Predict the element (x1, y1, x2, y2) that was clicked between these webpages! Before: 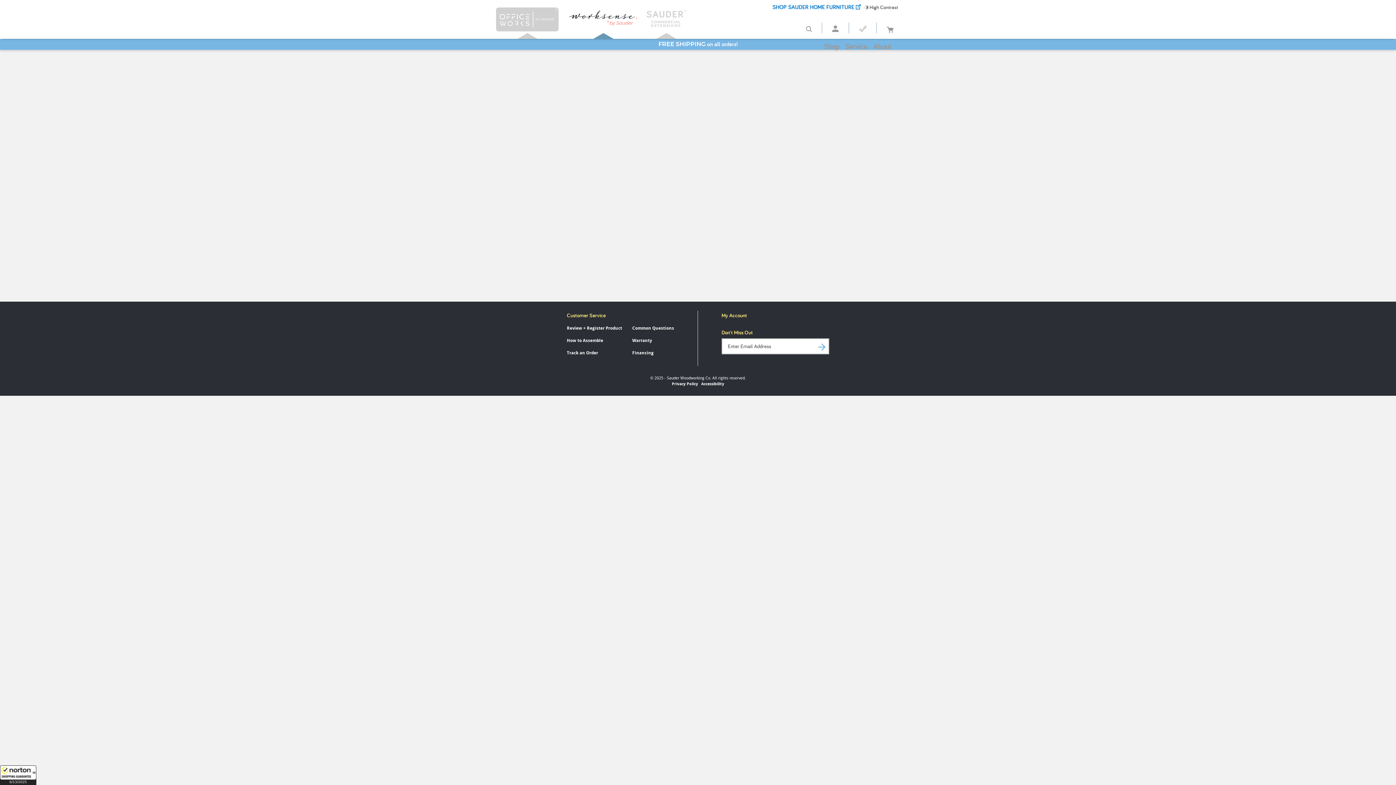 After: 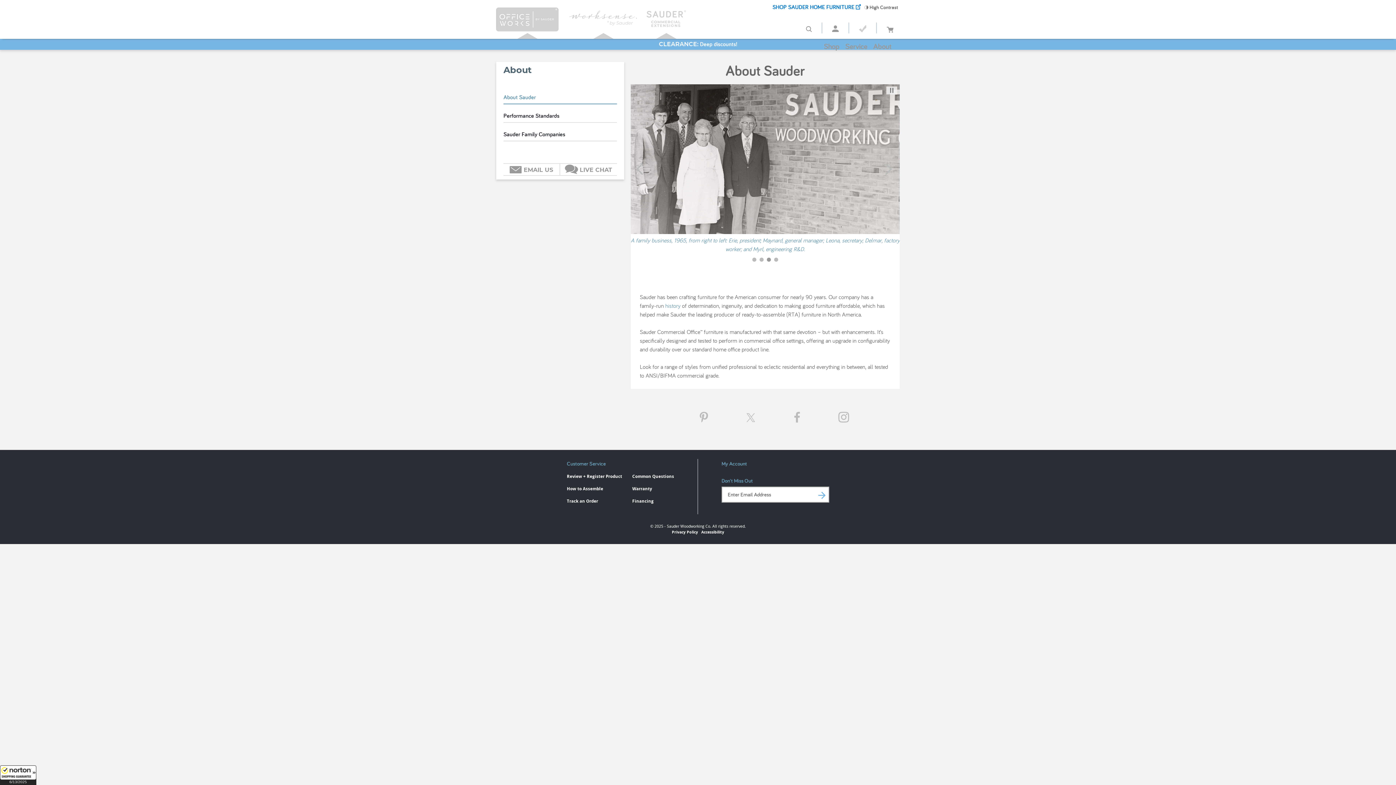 Action: label: About bbox: (797, 23, 815, 34)